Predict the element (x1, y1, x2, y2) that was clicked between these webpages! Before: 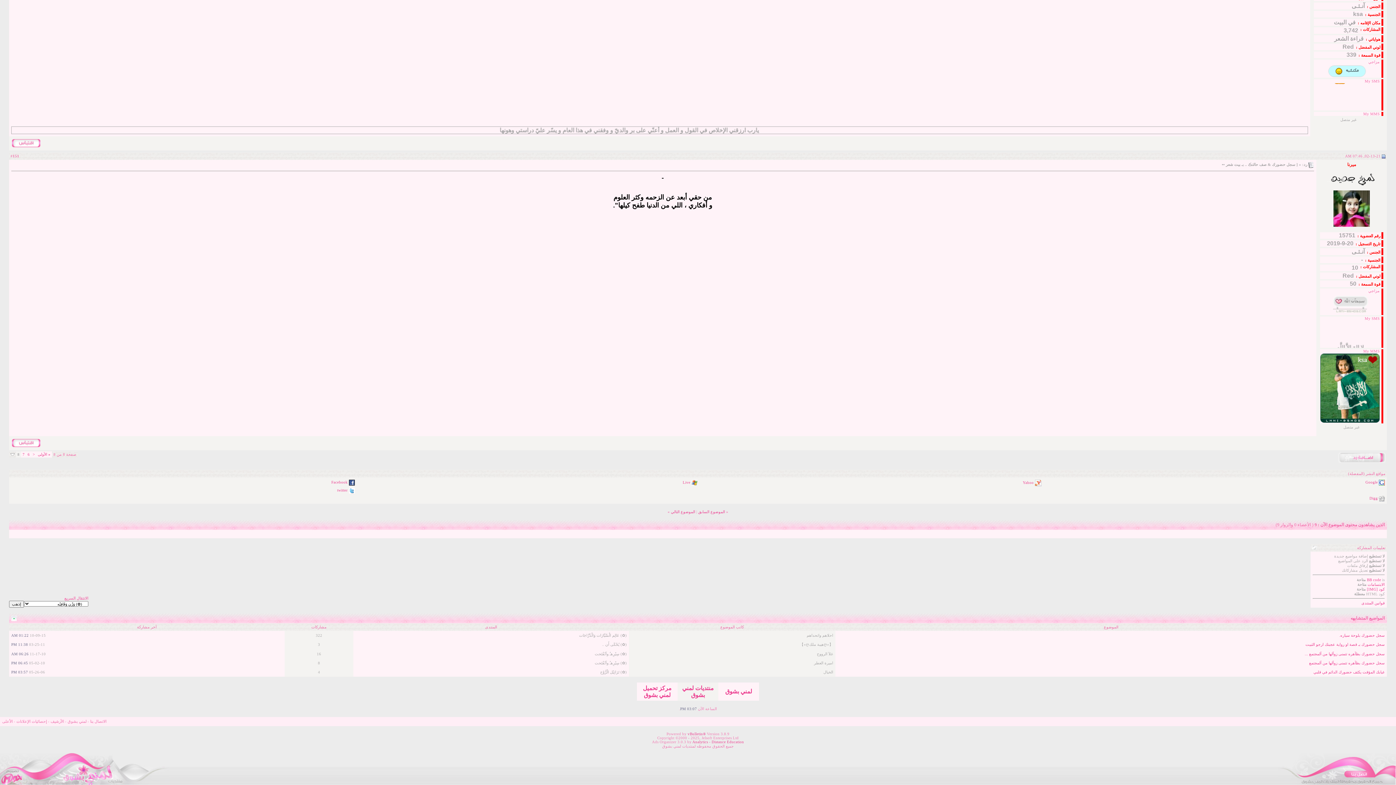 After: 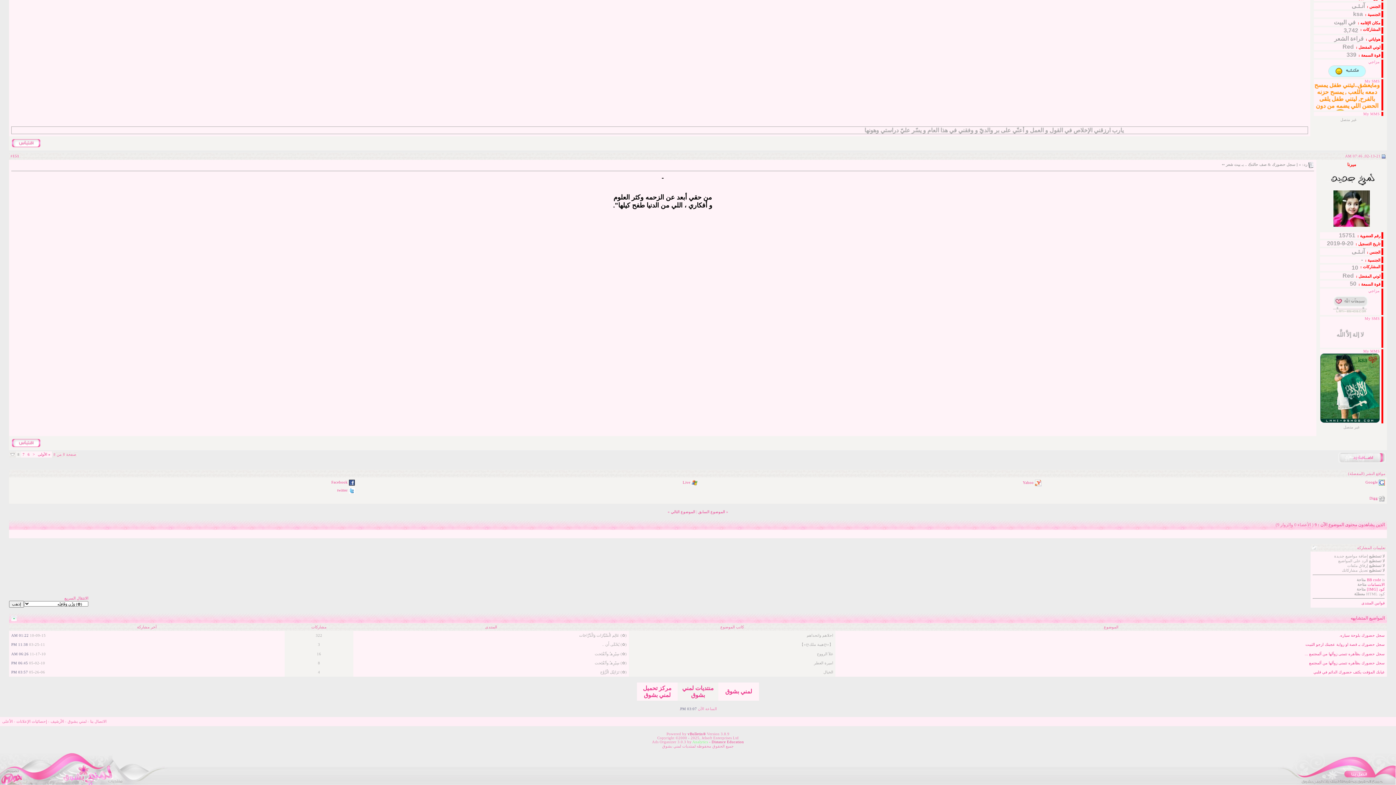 Action: bbox: (692, 740, 708, 744) label: Analytics